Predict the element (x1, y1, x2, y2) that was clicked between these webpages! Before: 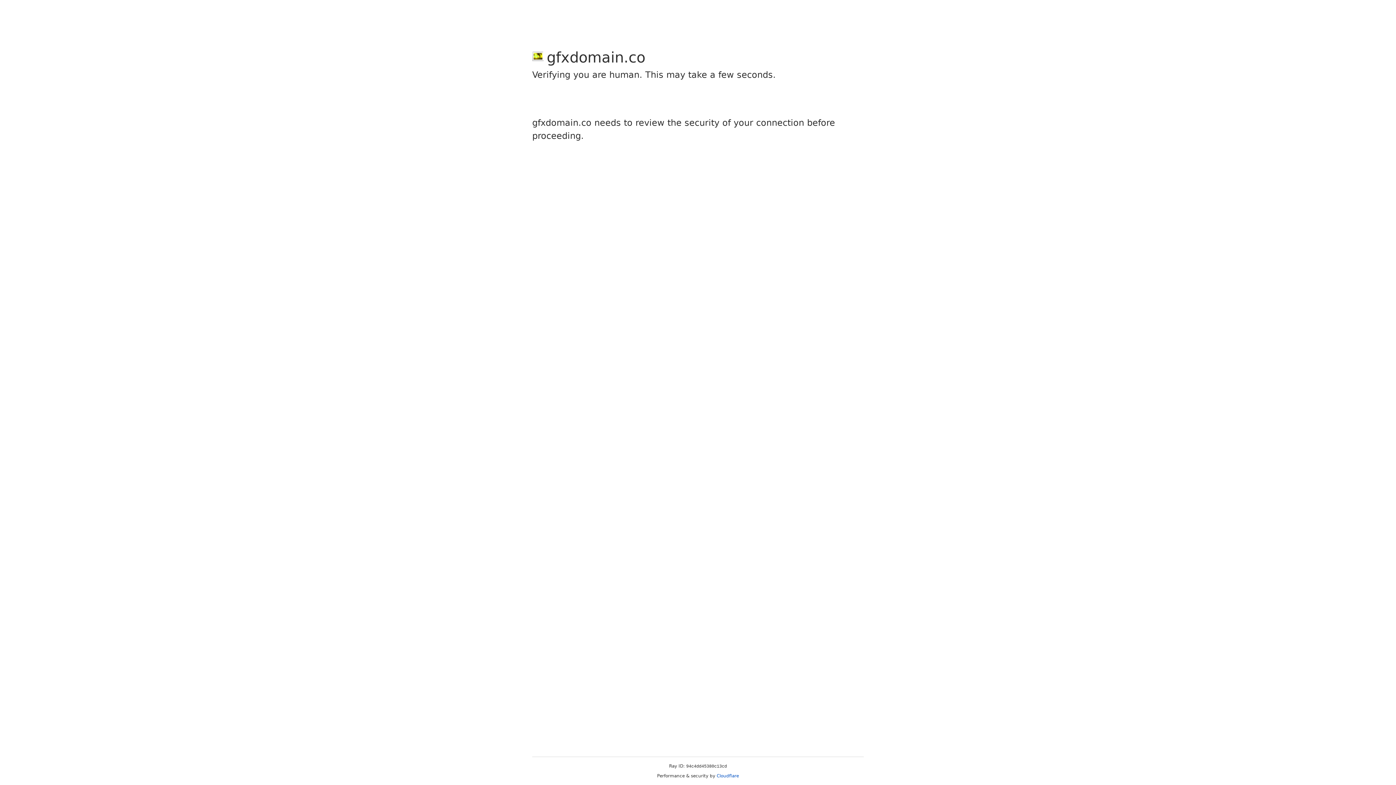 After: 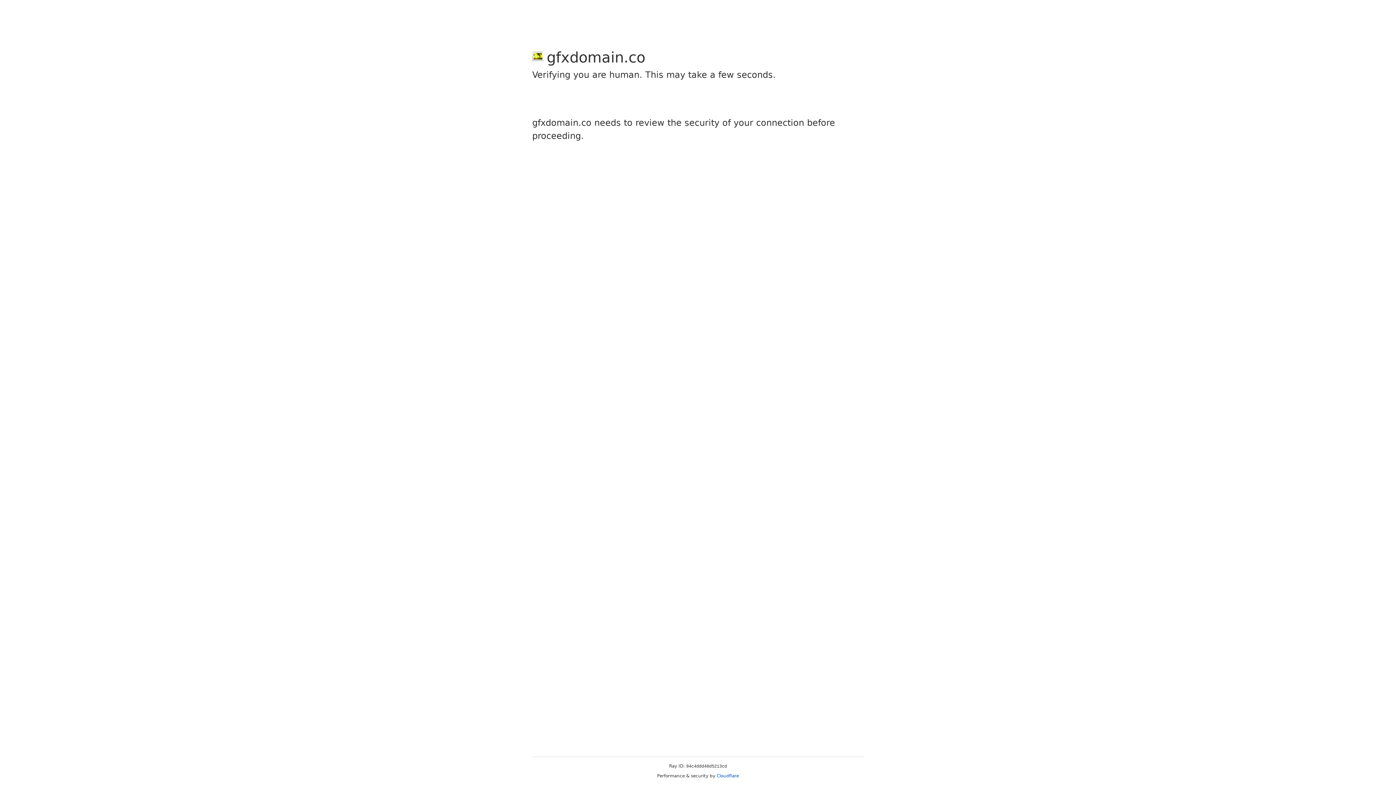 Action: bbox: (716, 773, 739, 778) label: Cloudflare